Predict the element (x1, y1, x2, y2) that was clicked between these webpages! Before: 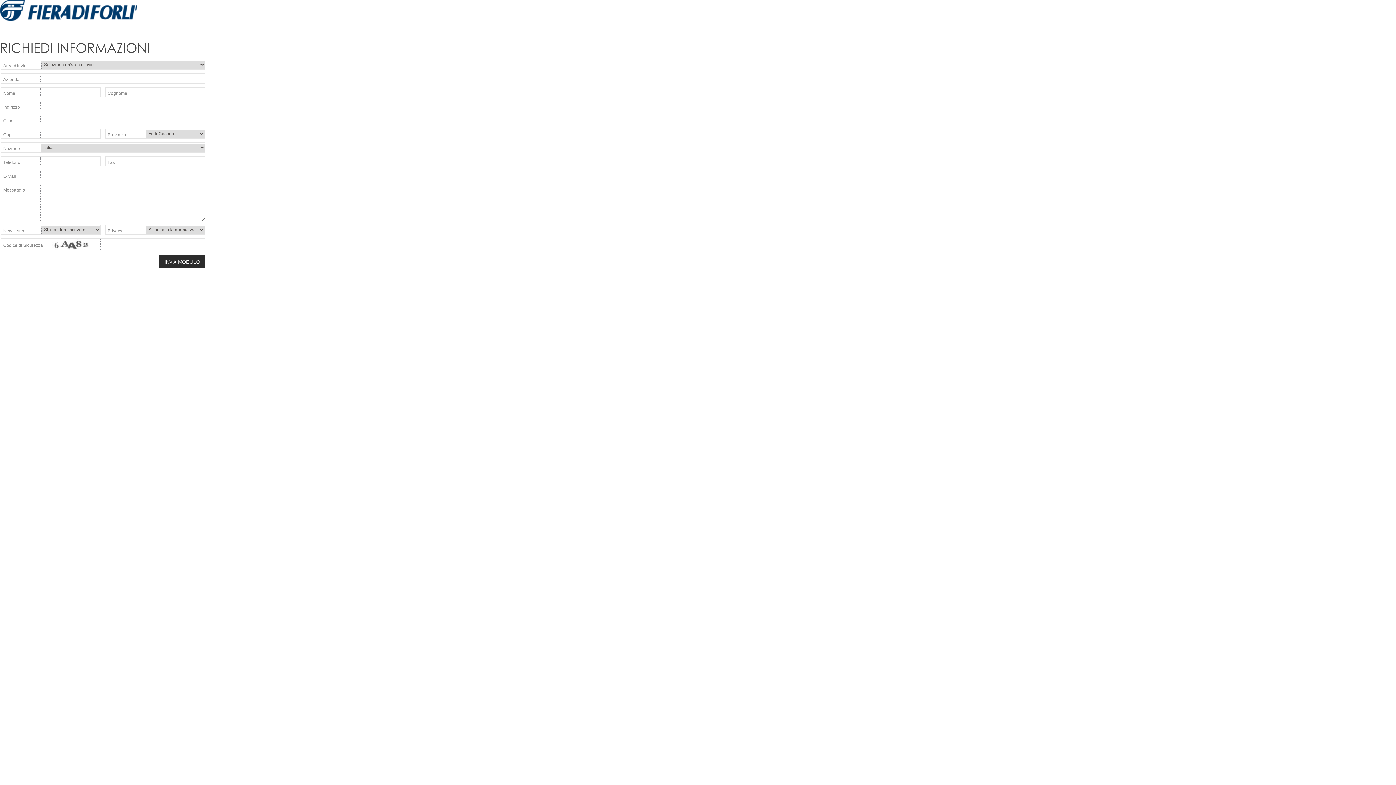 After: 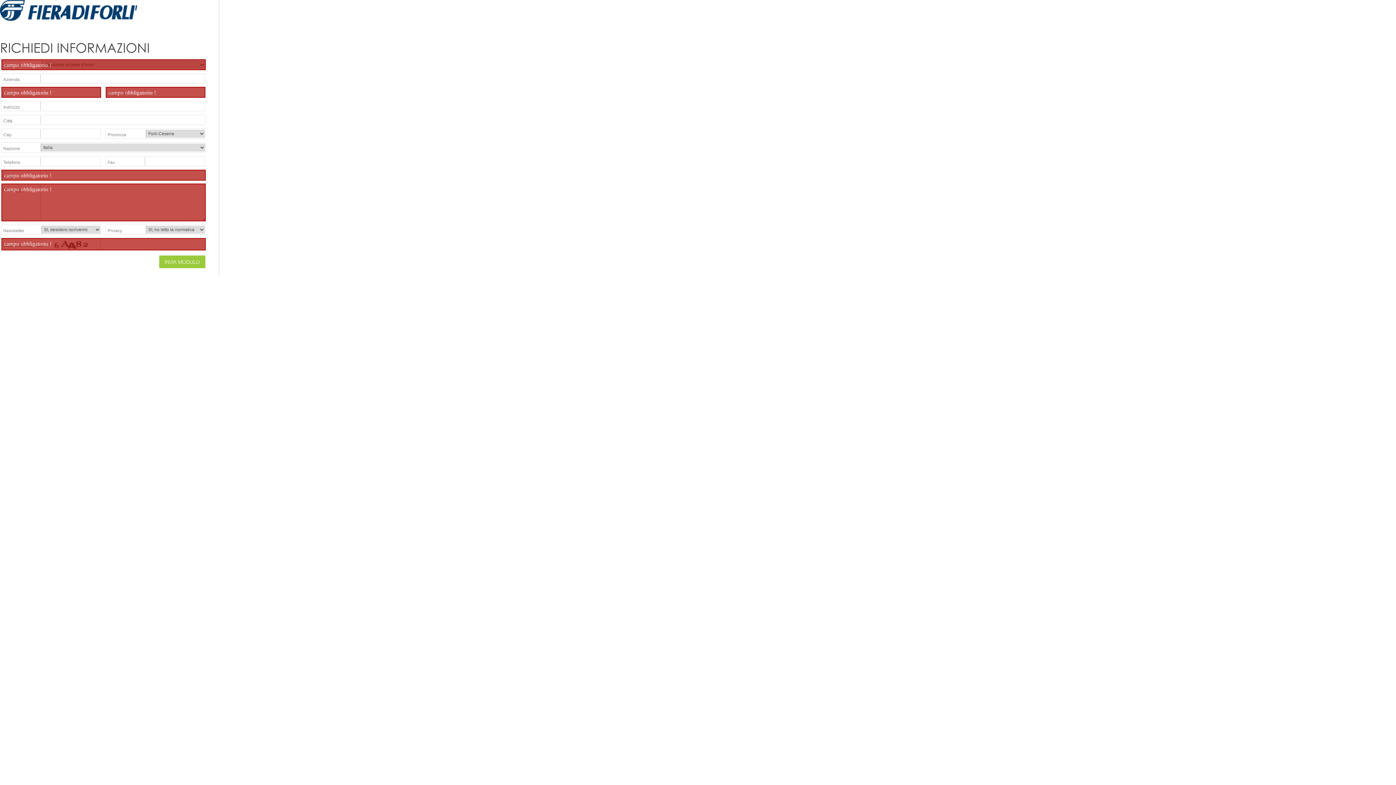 Action: bbox: (159, 255, 205, 268) label: INVIA MODULO